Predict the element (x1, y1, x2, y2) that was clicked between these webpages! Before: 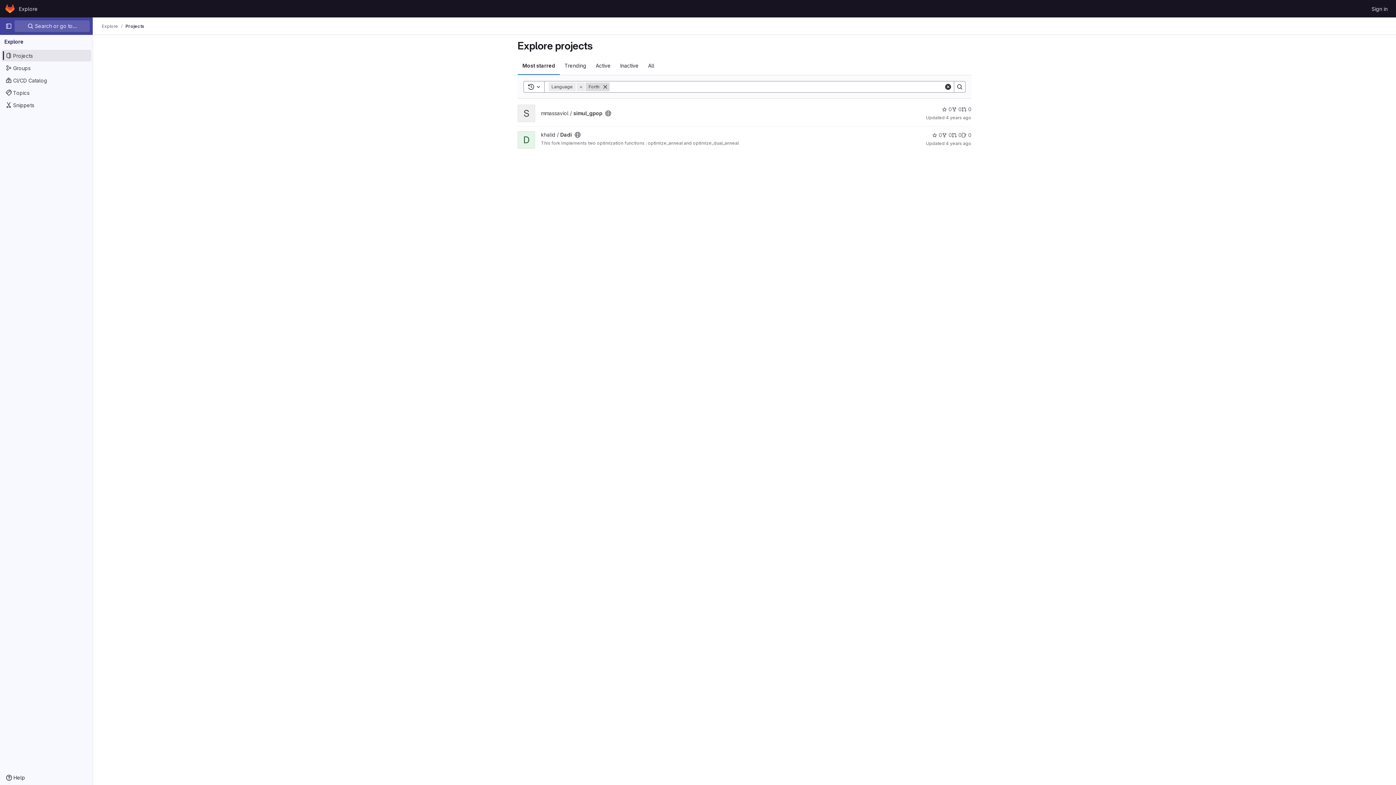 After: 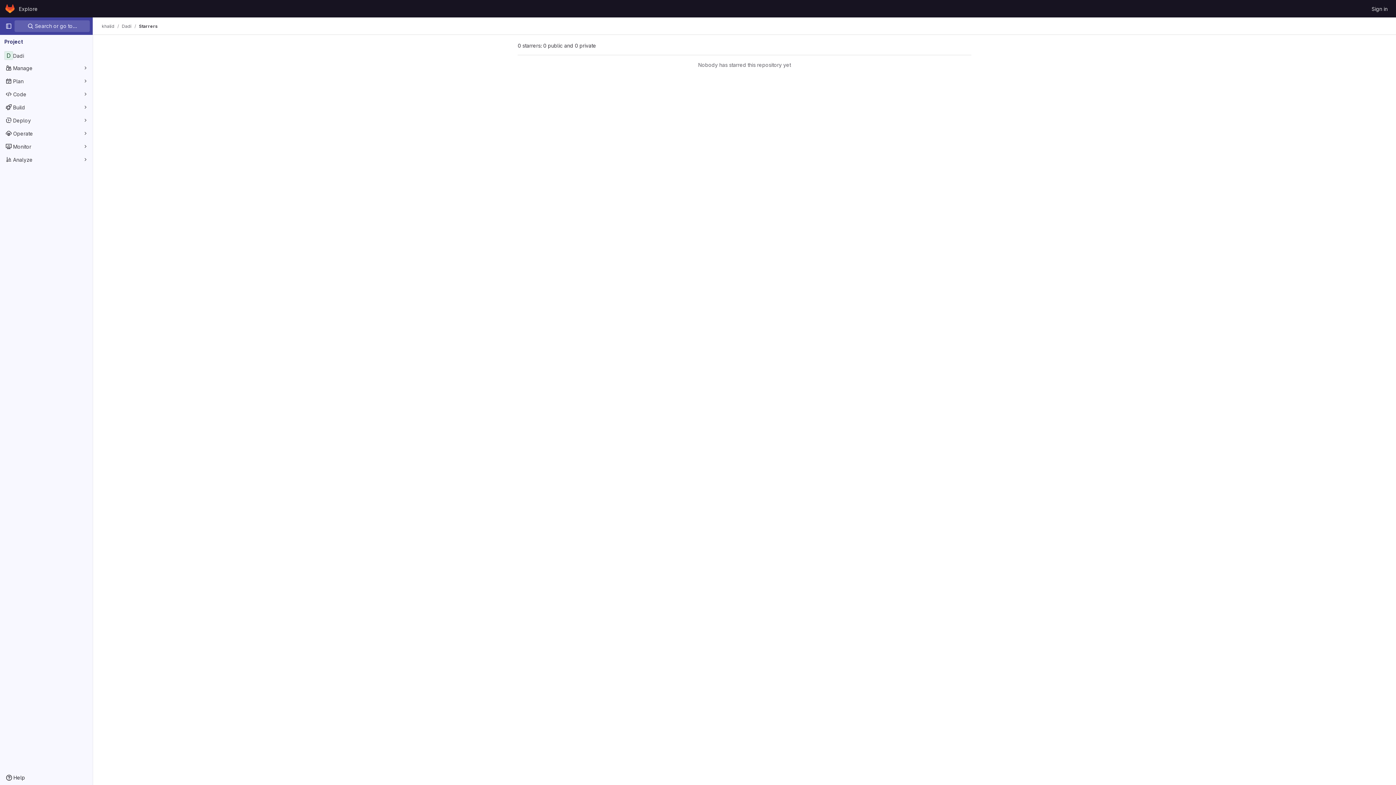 Action: label: Dadi has 0 stars bbox: (932, 131, 942, 138)